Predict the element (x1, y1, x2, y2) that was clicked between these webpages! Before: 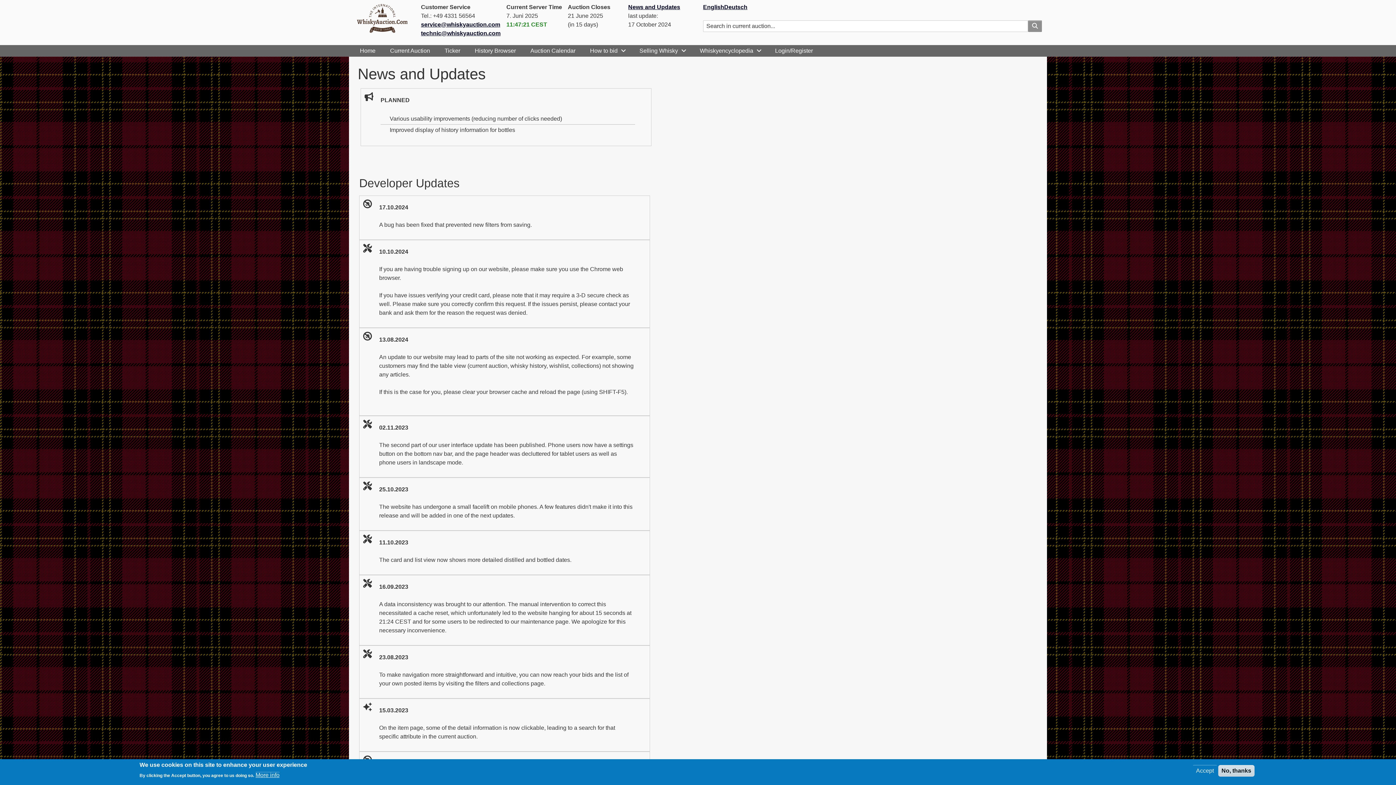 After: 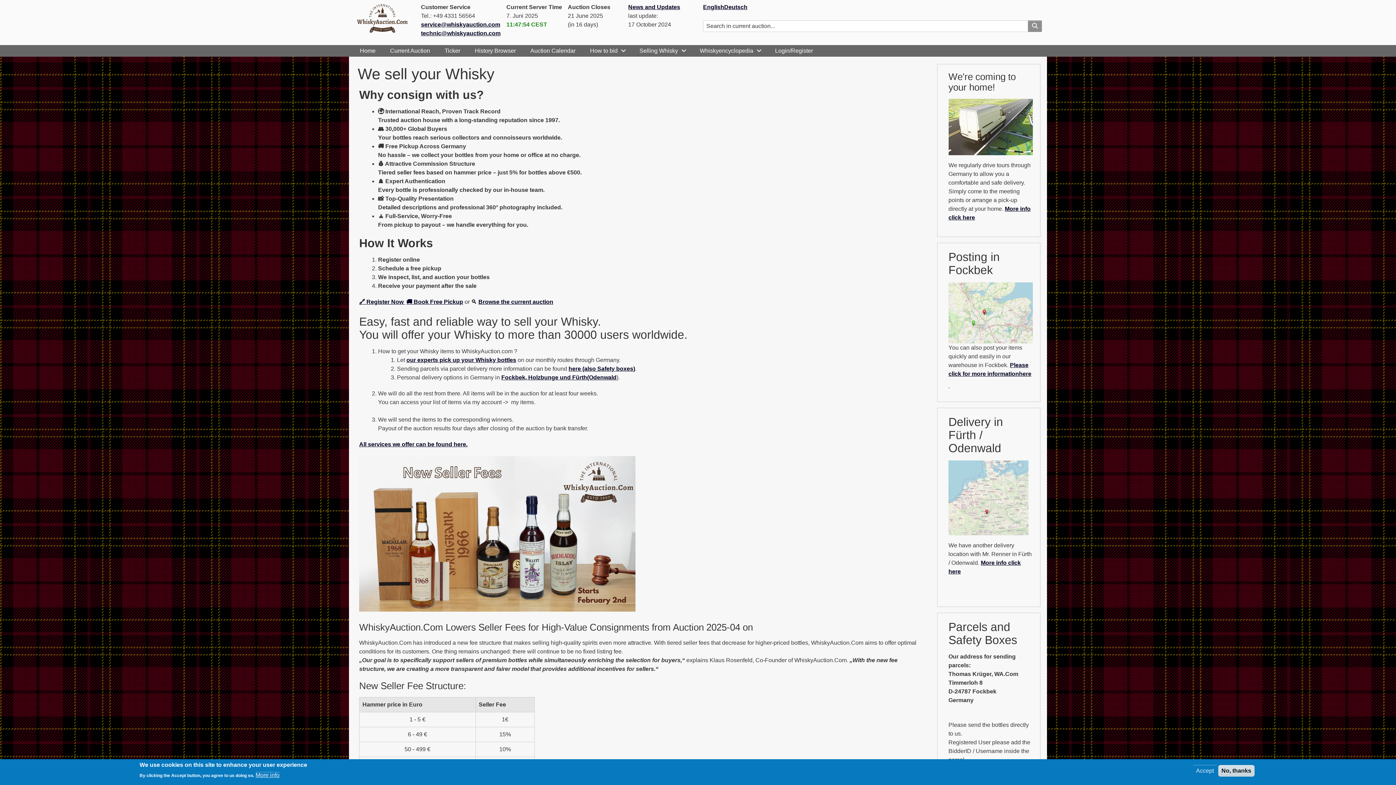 Action: label: Selling Whisky bbox: (632, 45, 692, 56)